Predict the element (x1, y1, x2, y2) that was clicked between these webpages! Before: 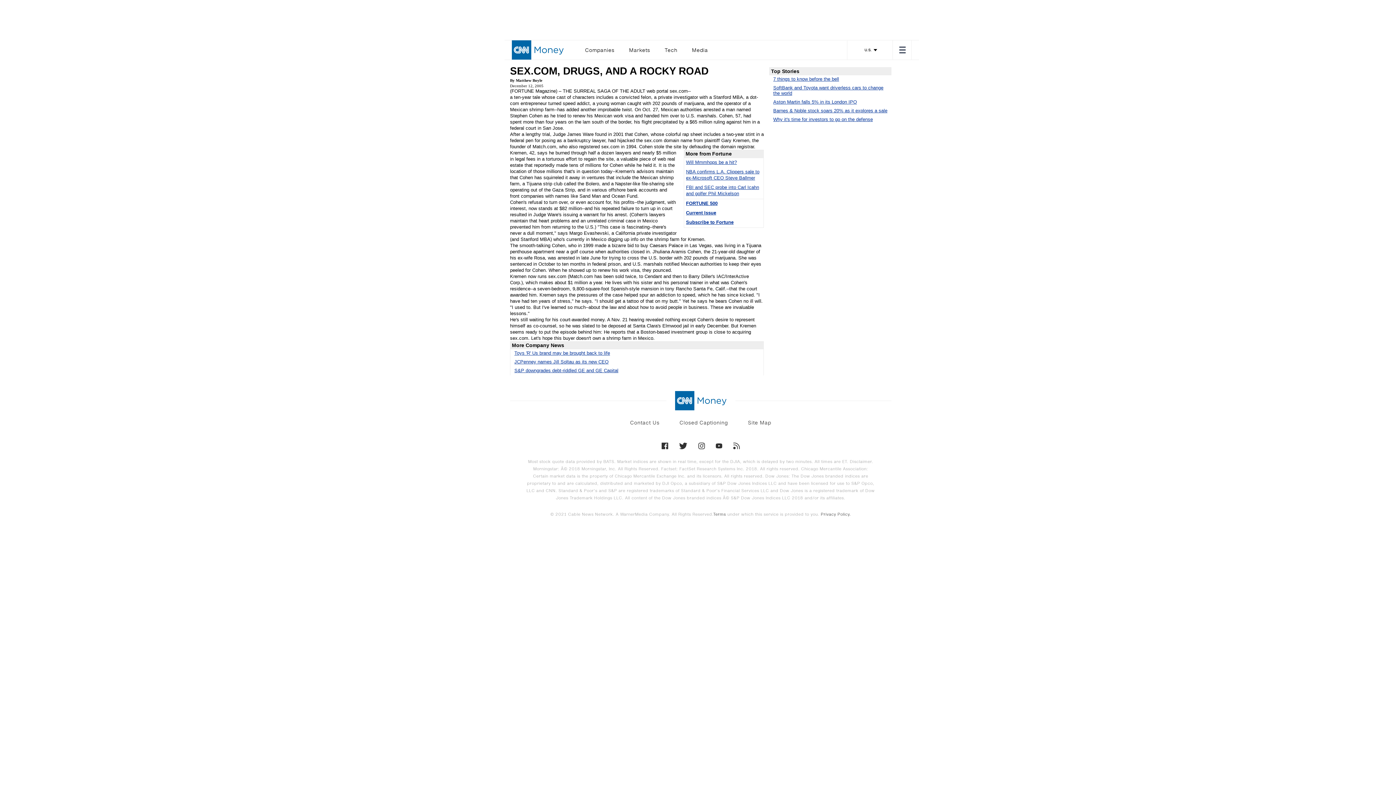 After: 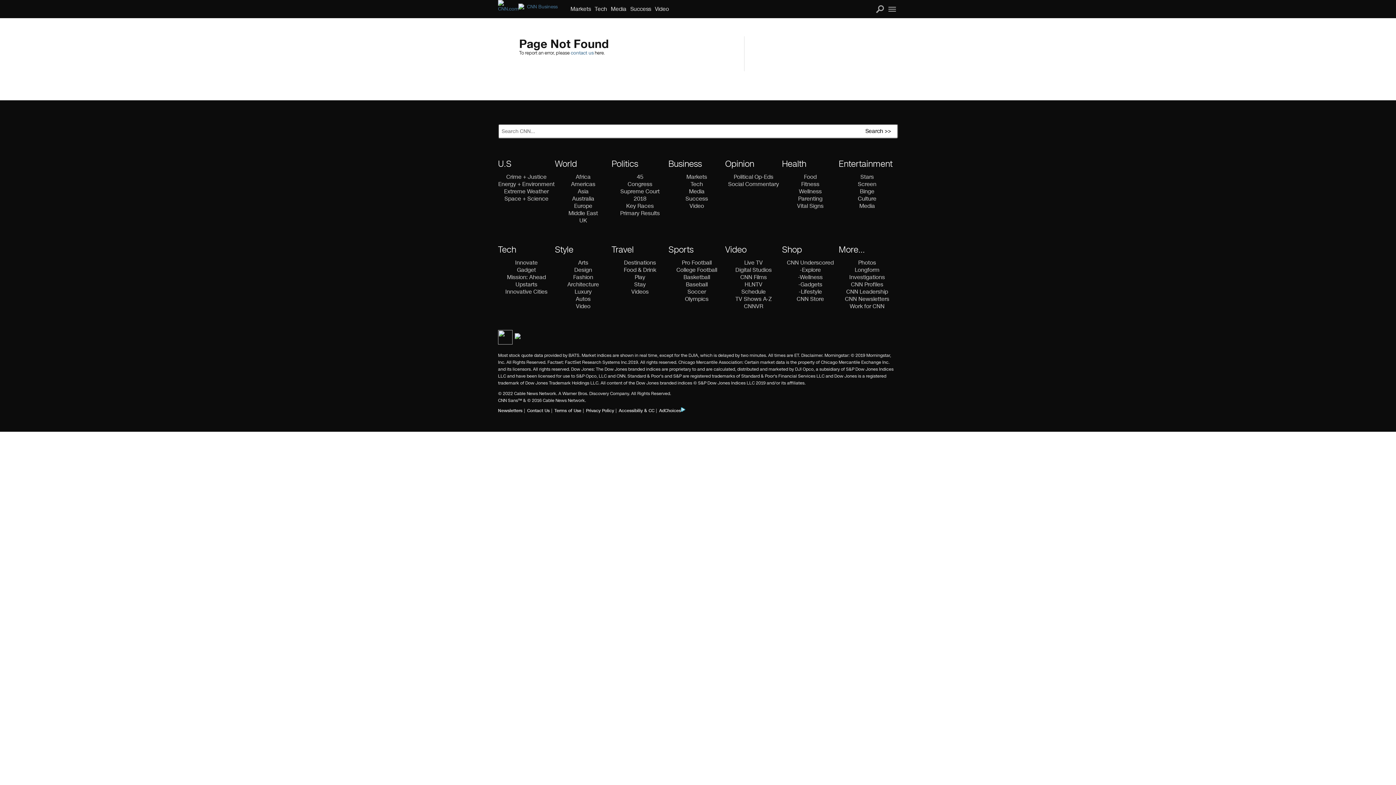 Action: bbox: (686, 210, 716, 215) label: Current Issue